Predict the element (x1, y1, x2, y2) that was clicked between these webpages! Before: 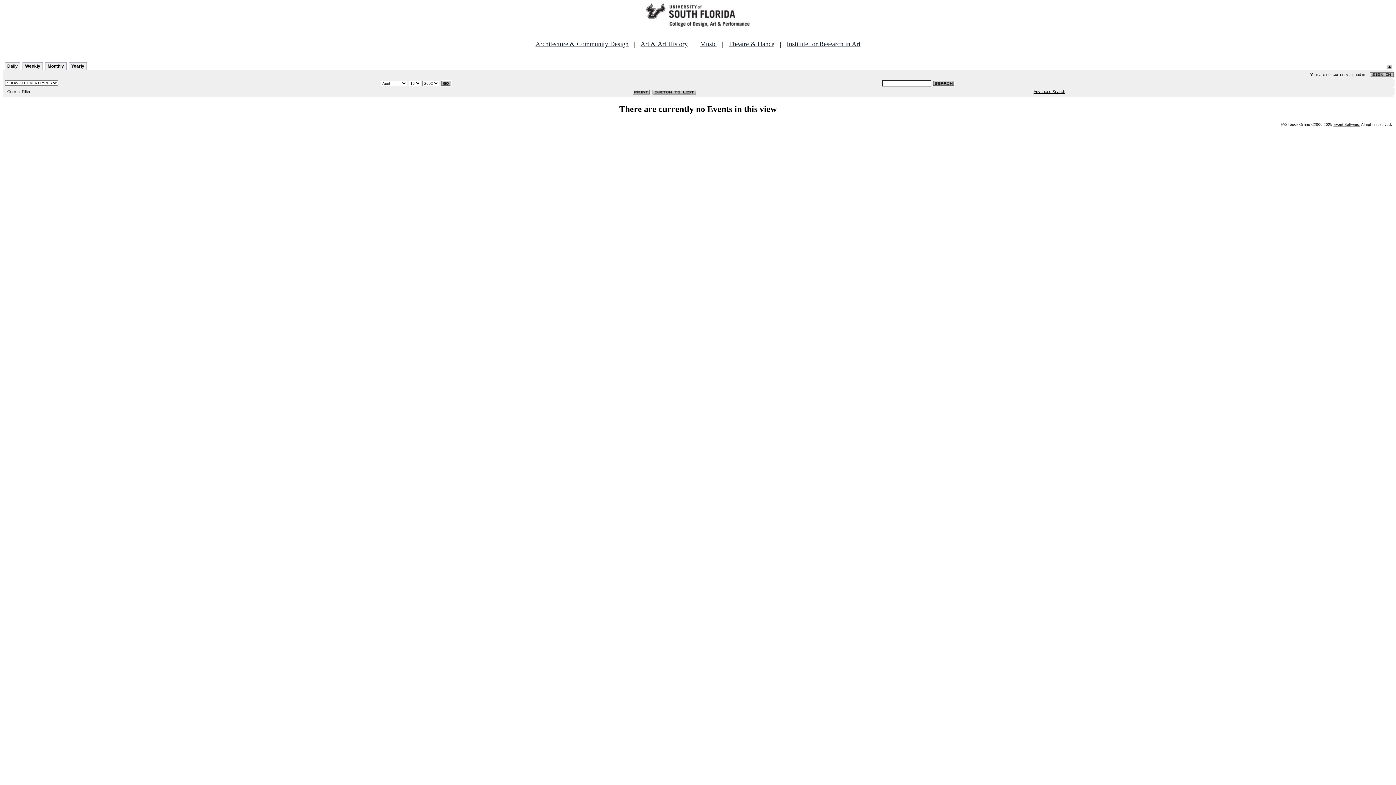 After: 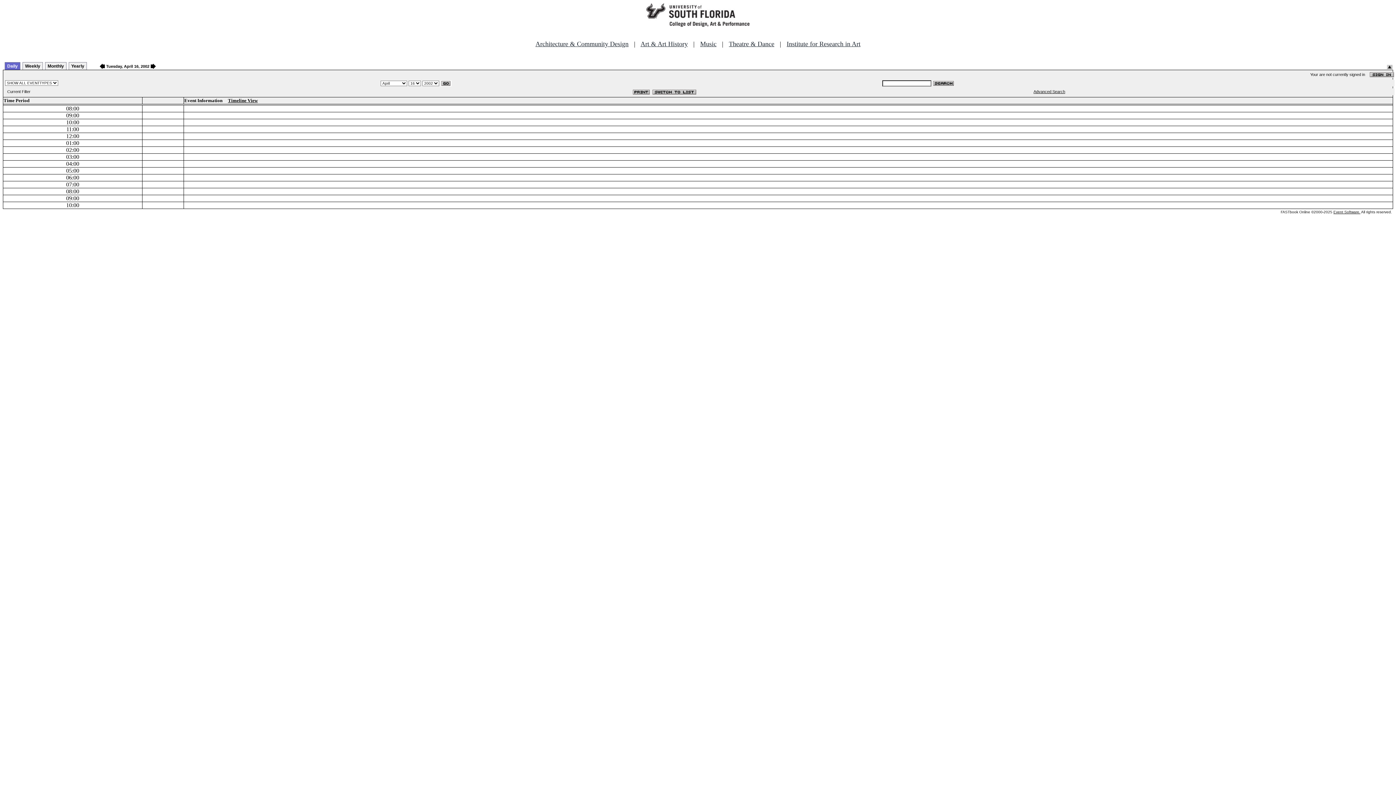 Action: bbox: (4, 62, 20, 69) label: Daily